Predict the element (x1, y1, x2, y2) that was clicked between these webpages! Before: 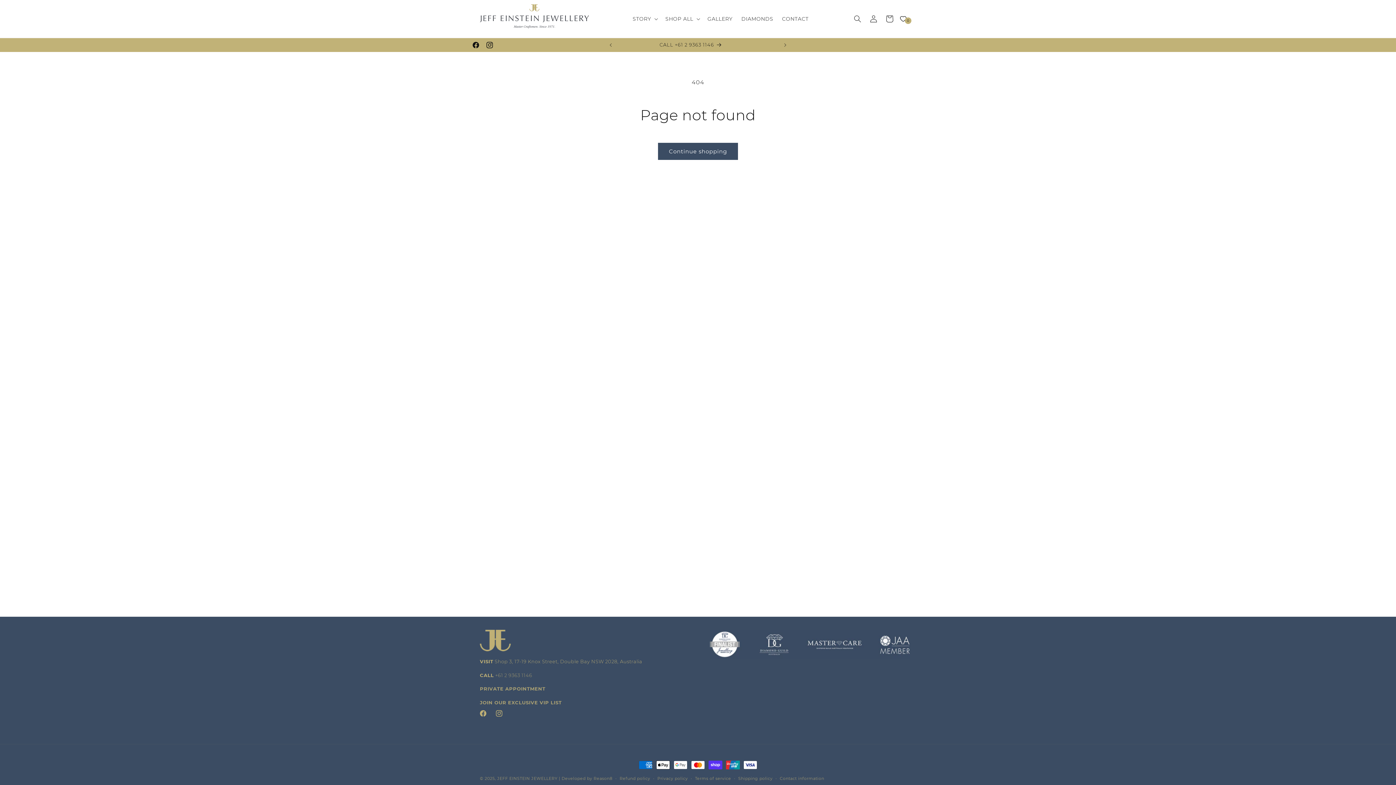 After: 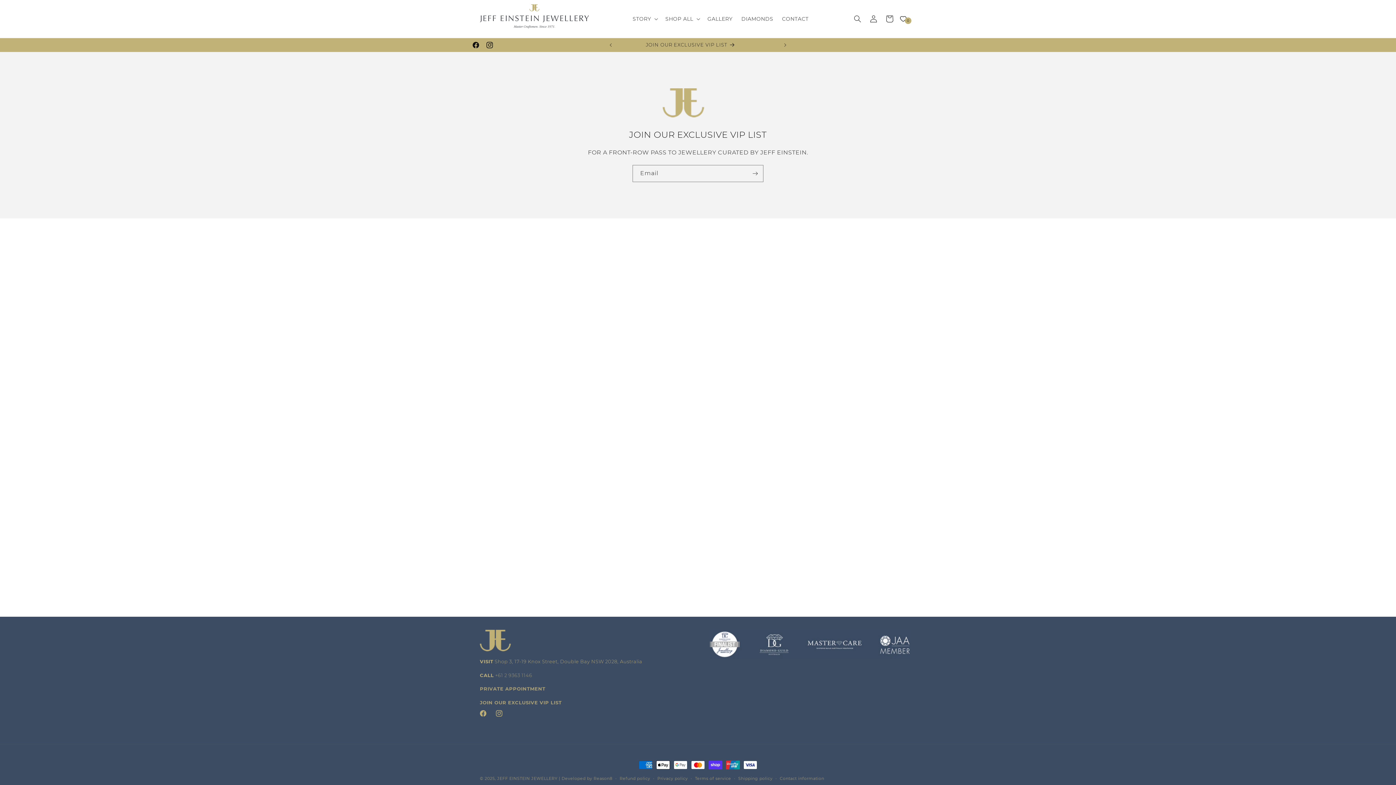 Action: bbox: (480, 686, 545, 692) label: PRIVATE APPOINTMENT